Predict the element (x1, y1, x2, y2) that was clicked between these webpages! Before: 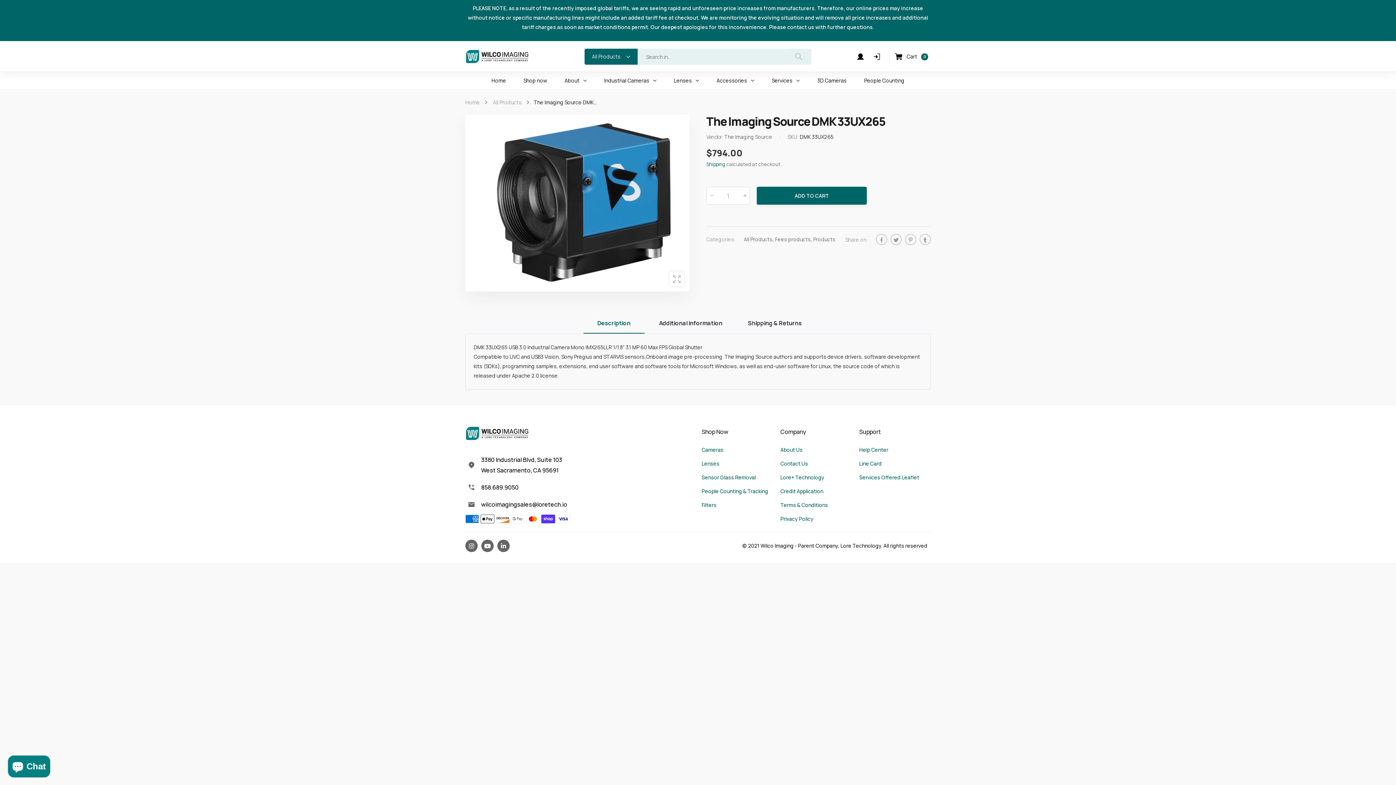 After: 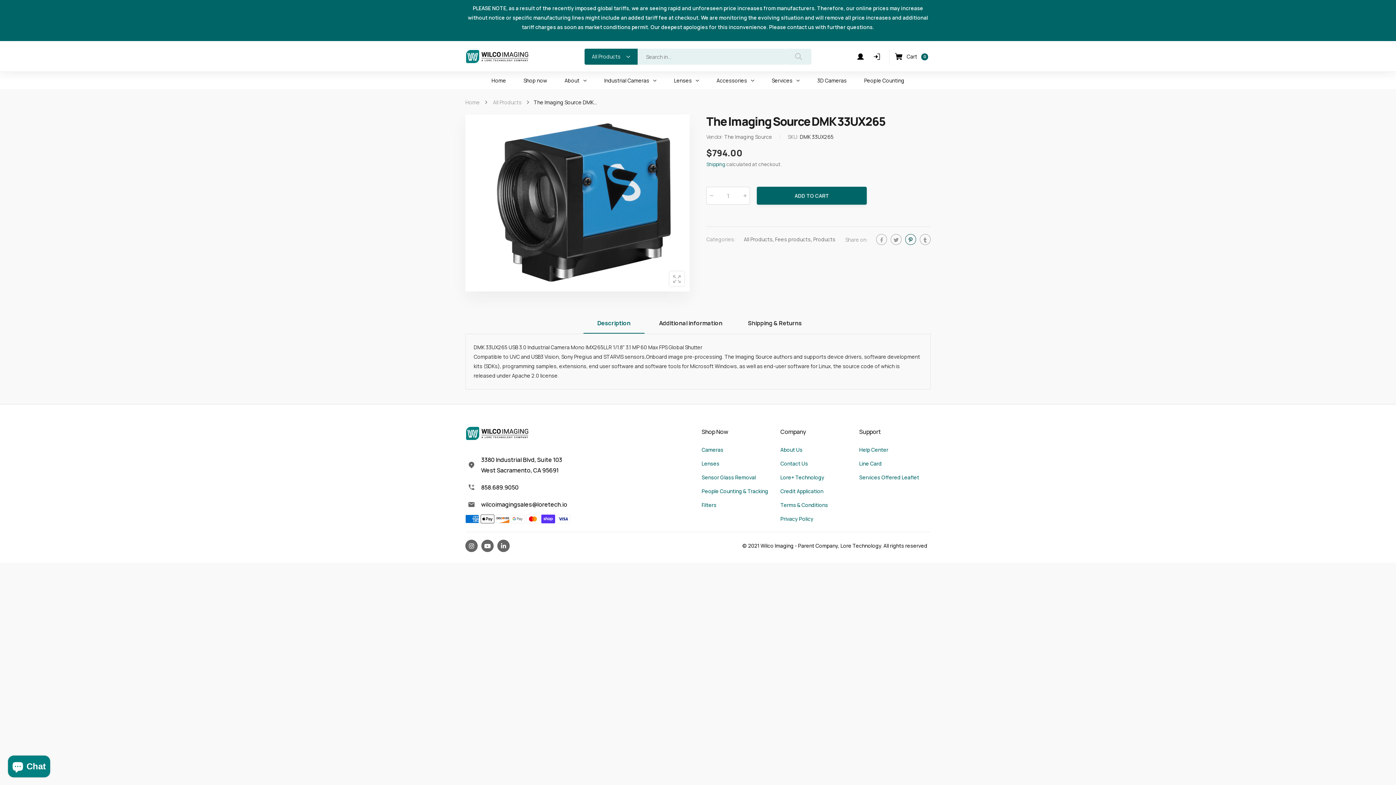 Action: bbox: (905, 234, 916, 245)